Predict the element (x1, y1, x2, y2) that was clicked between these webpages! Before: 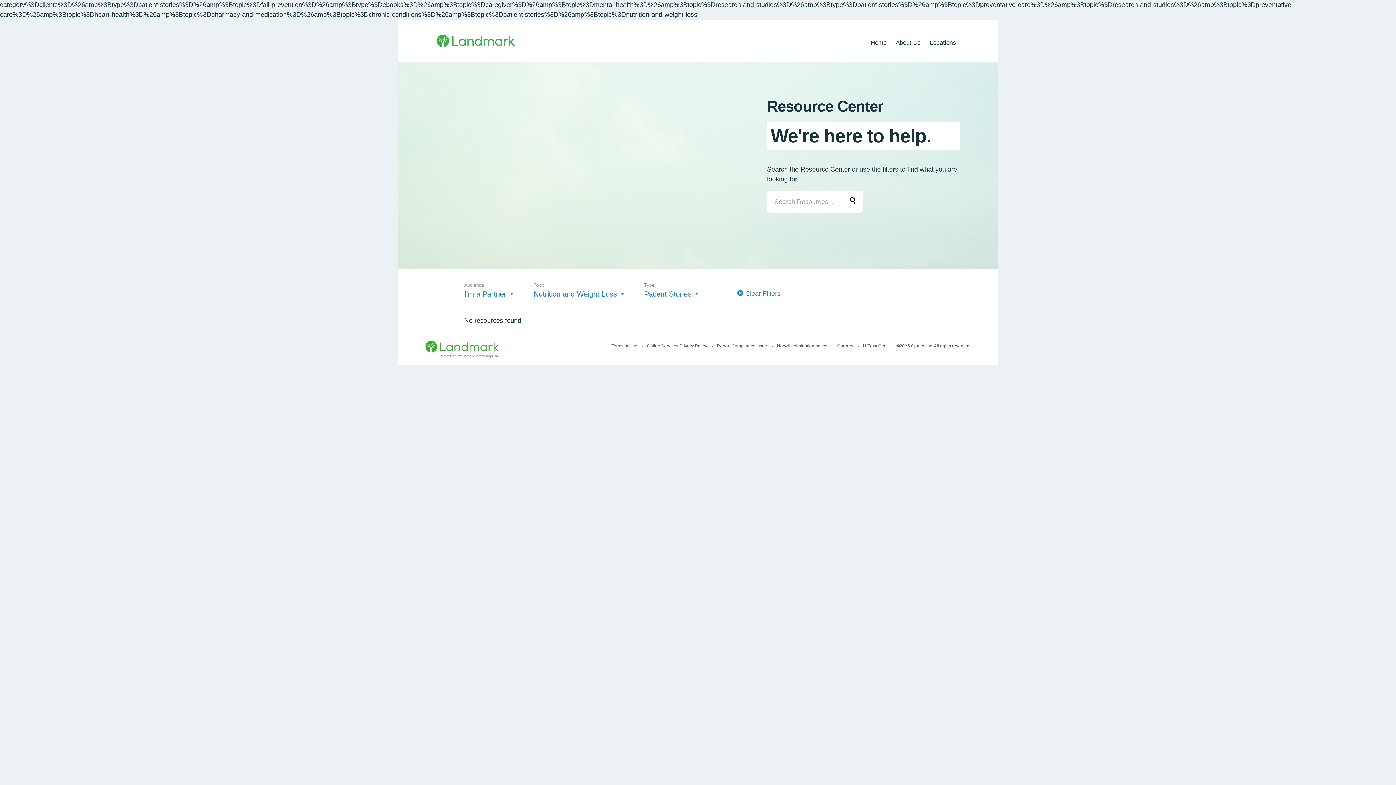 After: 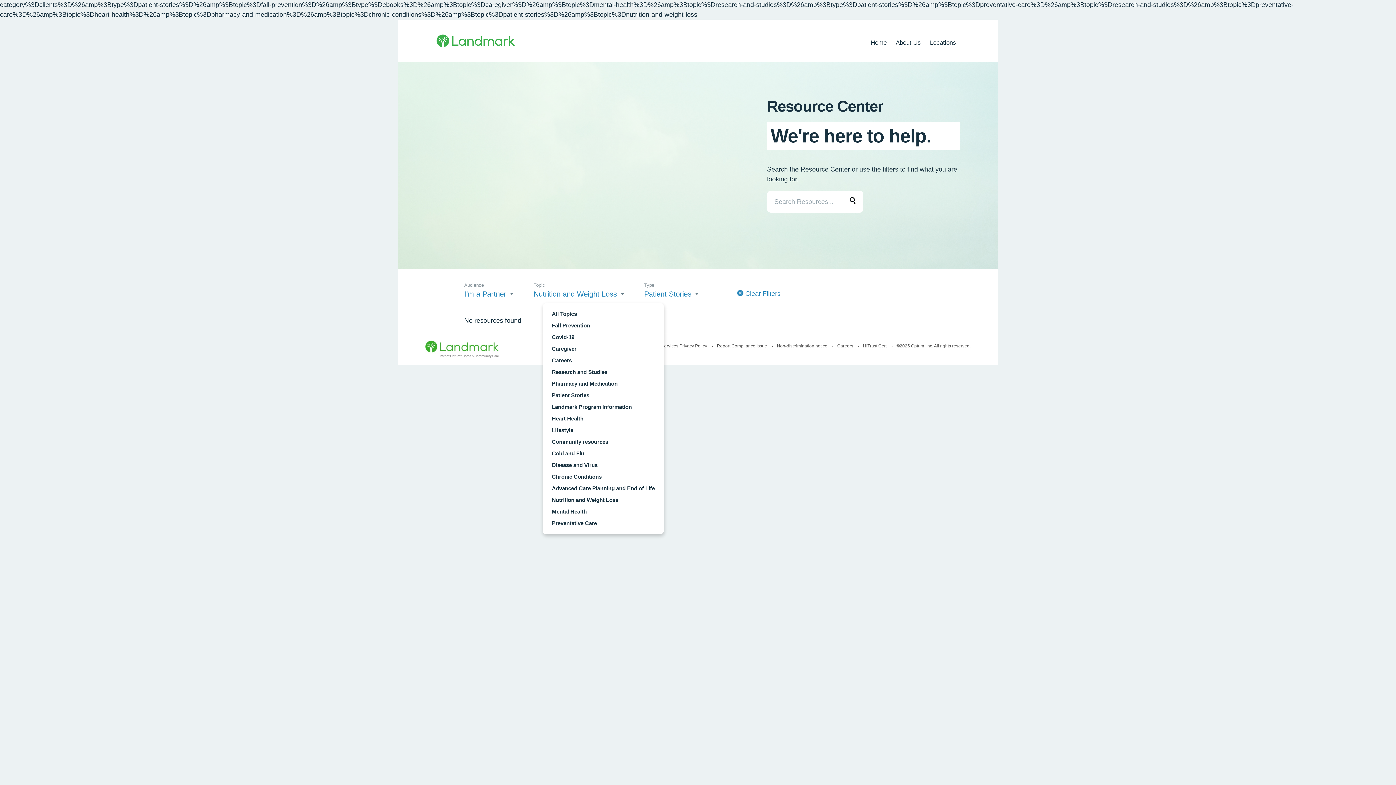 Action: bbox: (533, 288, 624, 299) label: Nutrition and Weight Loss